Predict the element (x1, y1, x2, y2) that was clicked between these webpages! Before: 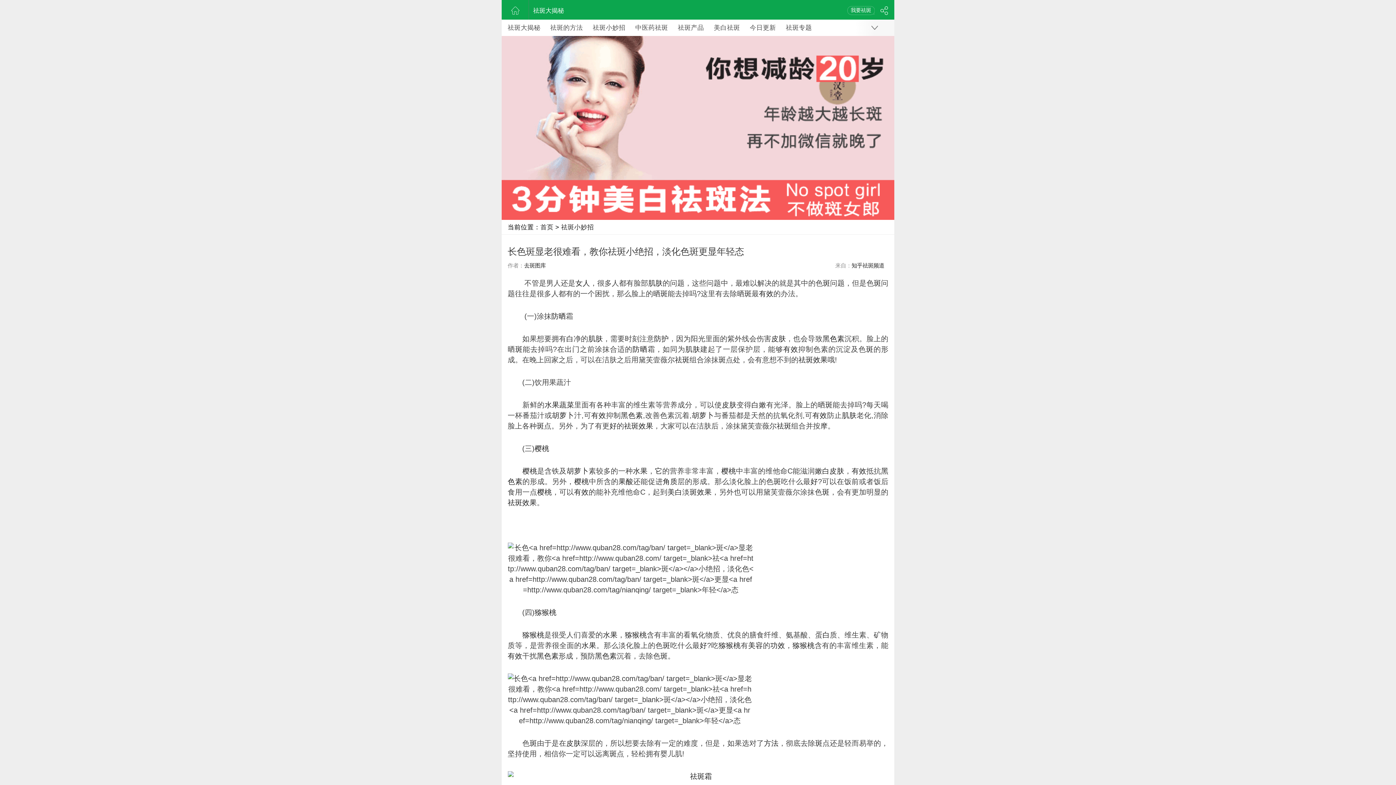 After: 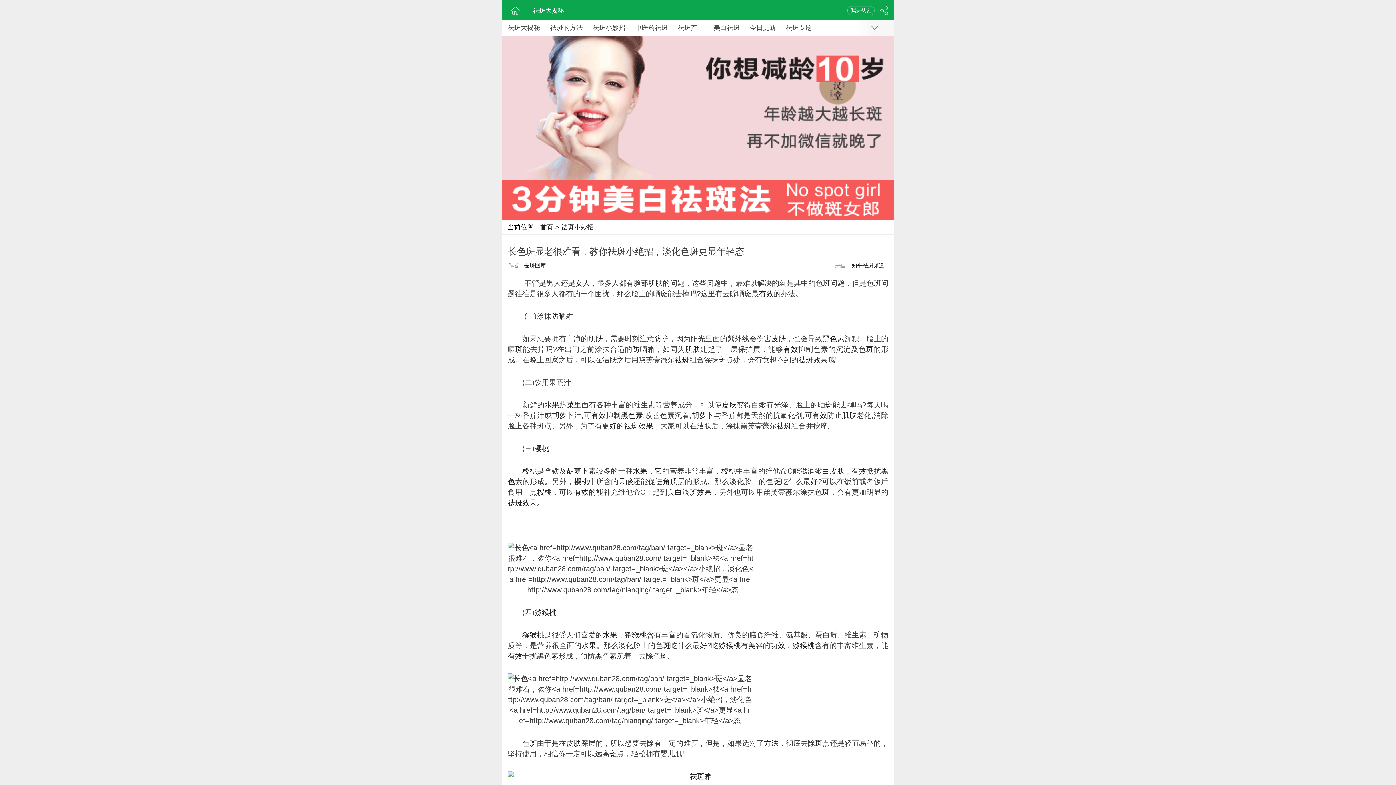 Action: bbox: (515, 345, 522, 353) label: 斑